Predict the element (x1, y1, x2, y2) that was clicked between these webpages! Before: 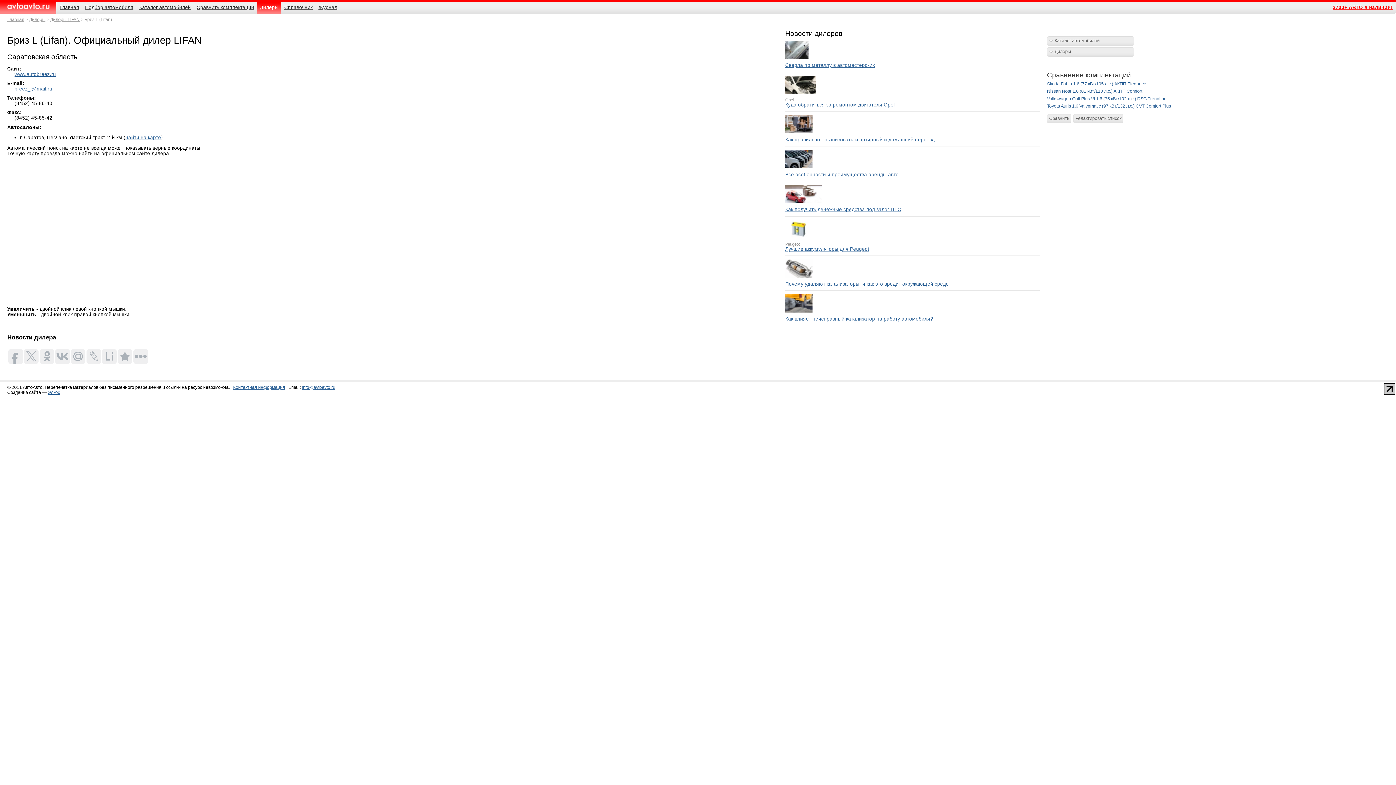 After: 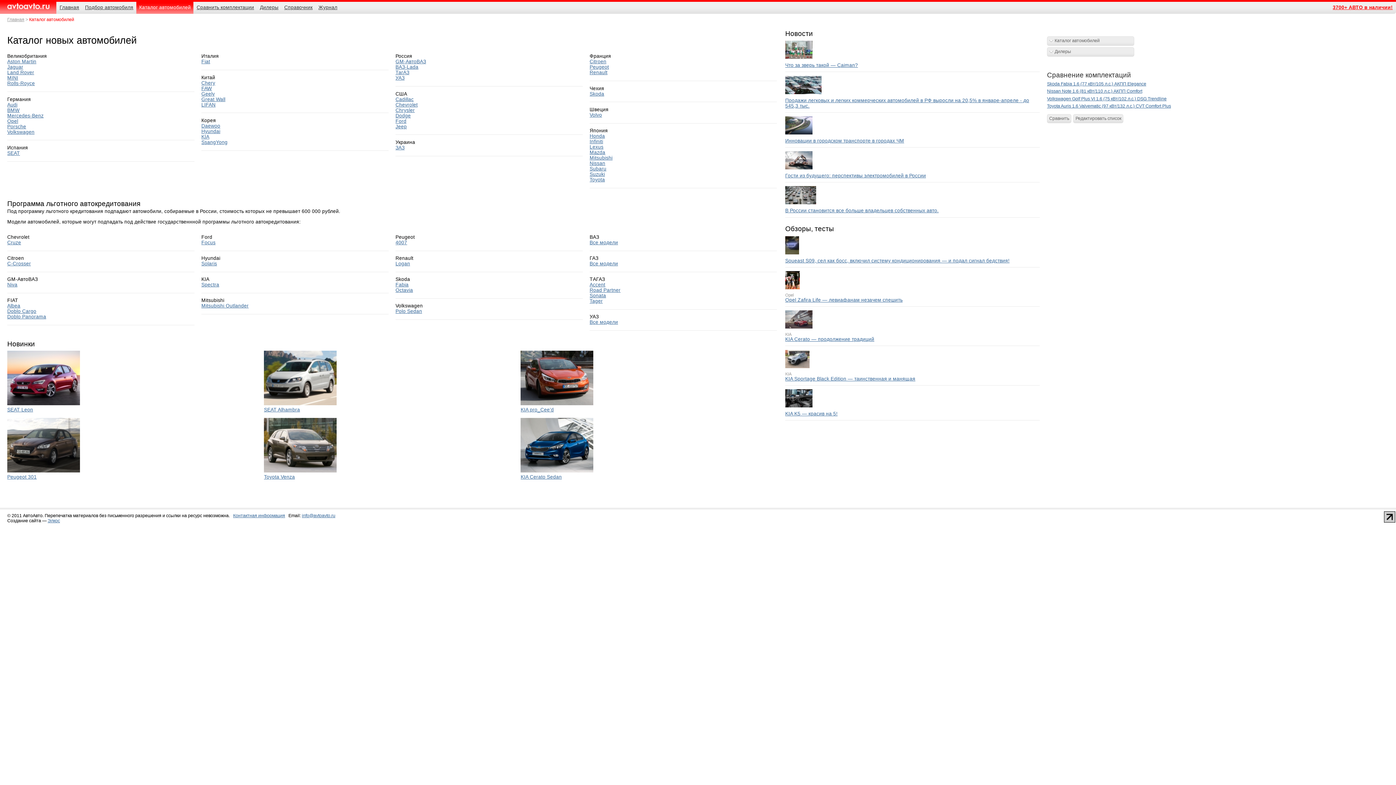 Action: label: Каталог автомобилей bbox: (136, 1, 193, 13)